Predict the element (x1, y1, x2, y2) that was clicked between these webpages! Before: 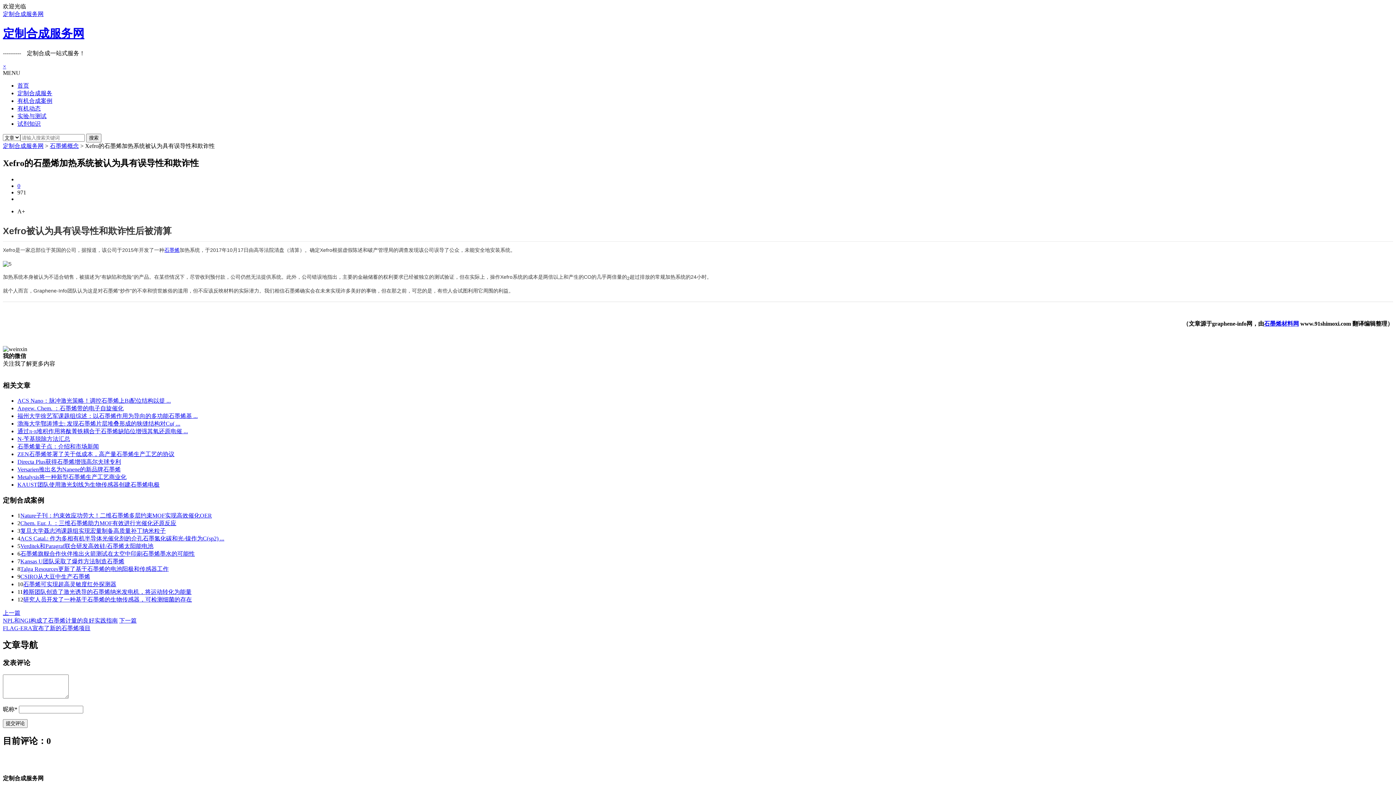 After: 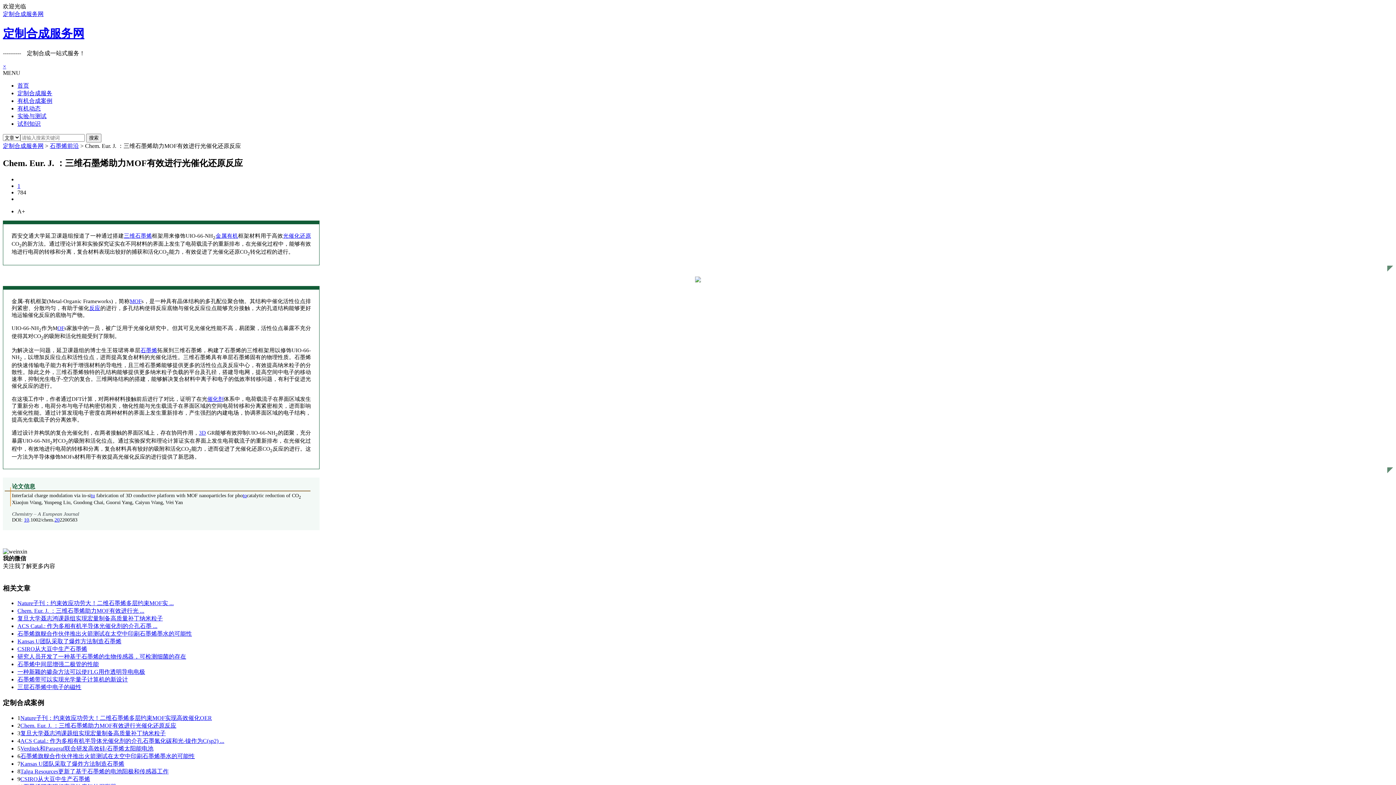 Action: bbox: (20, 520, 176, 526) label: Chem. Eur. J. ：三维石墨烯助力MOF有效进行光催化还原反应